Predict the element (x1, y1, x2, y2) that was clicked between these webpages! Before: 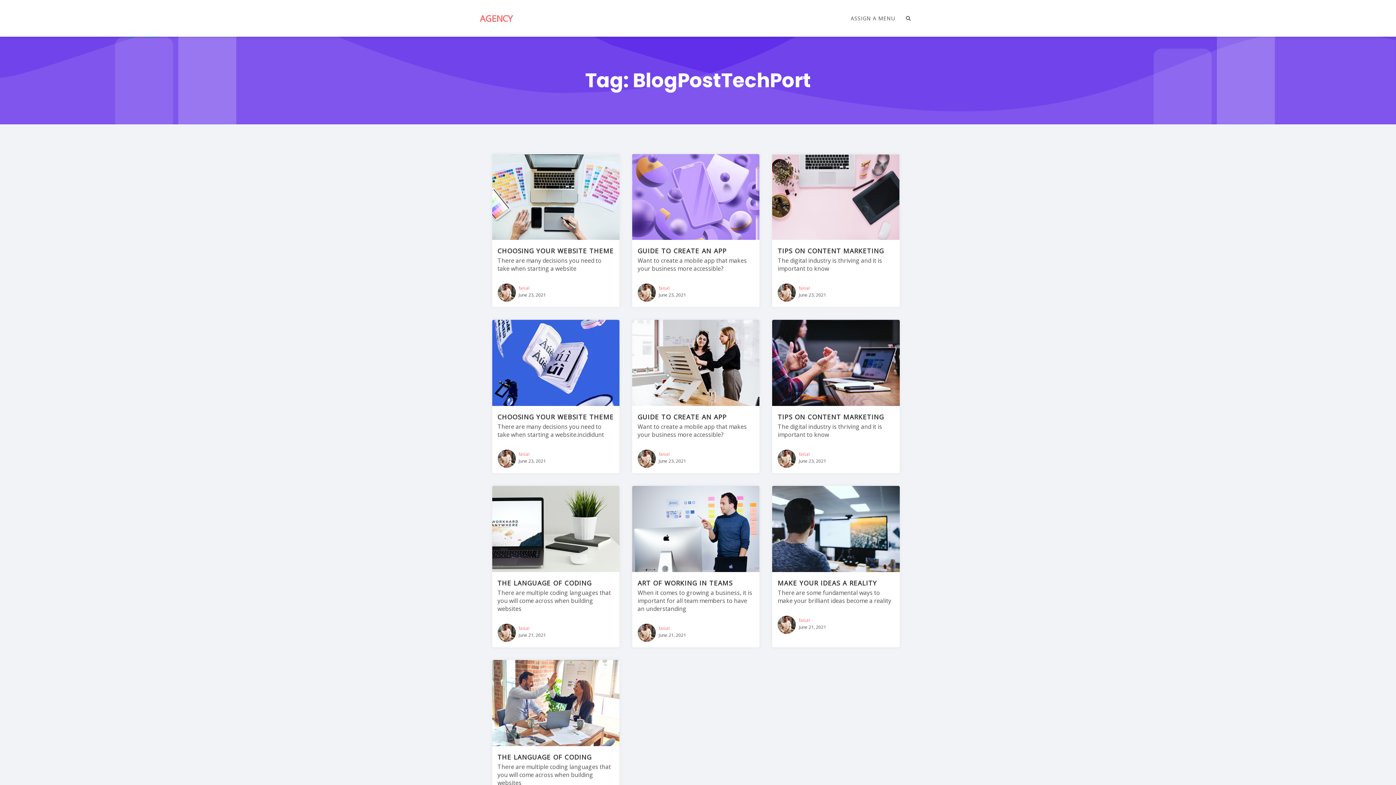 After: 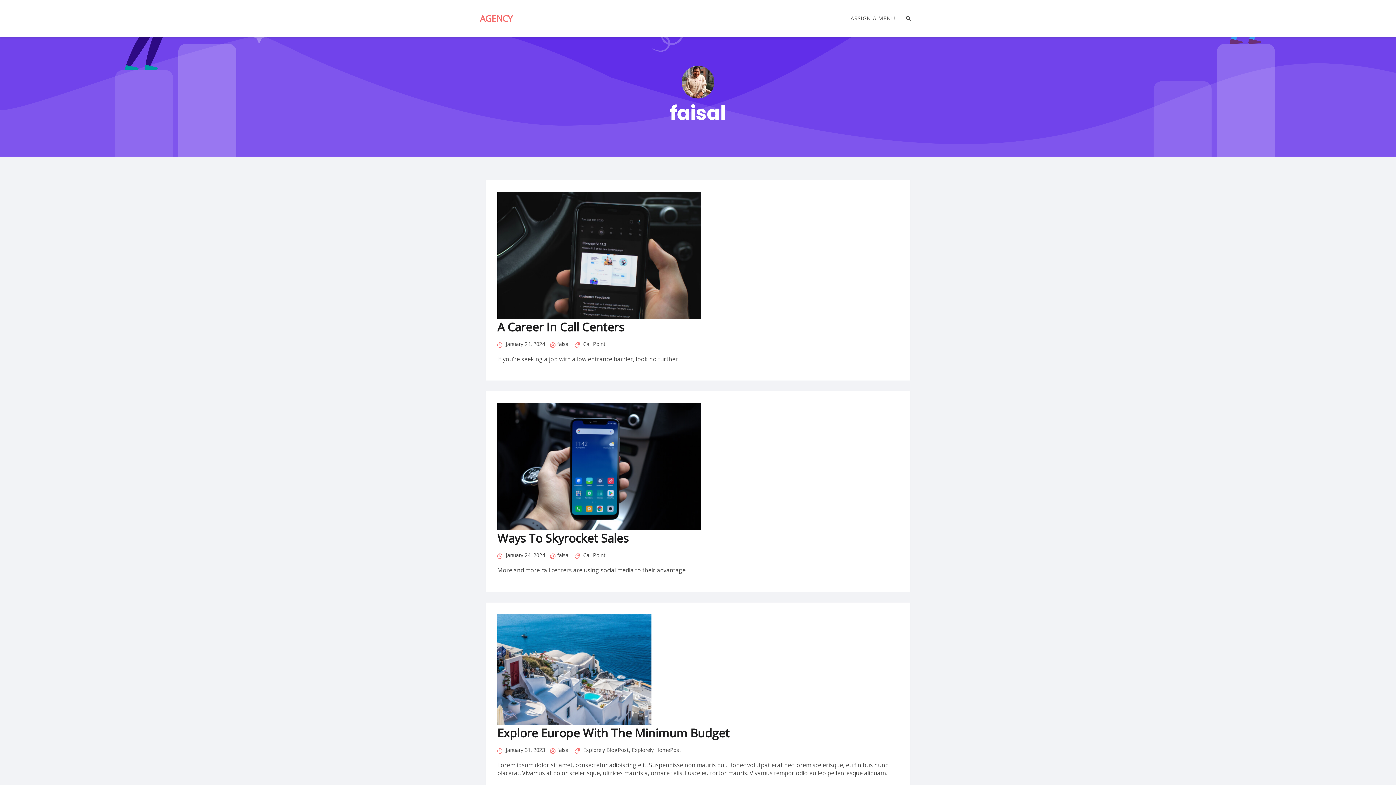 Action: label: faisal bbox: (518, 625, 529, 631)